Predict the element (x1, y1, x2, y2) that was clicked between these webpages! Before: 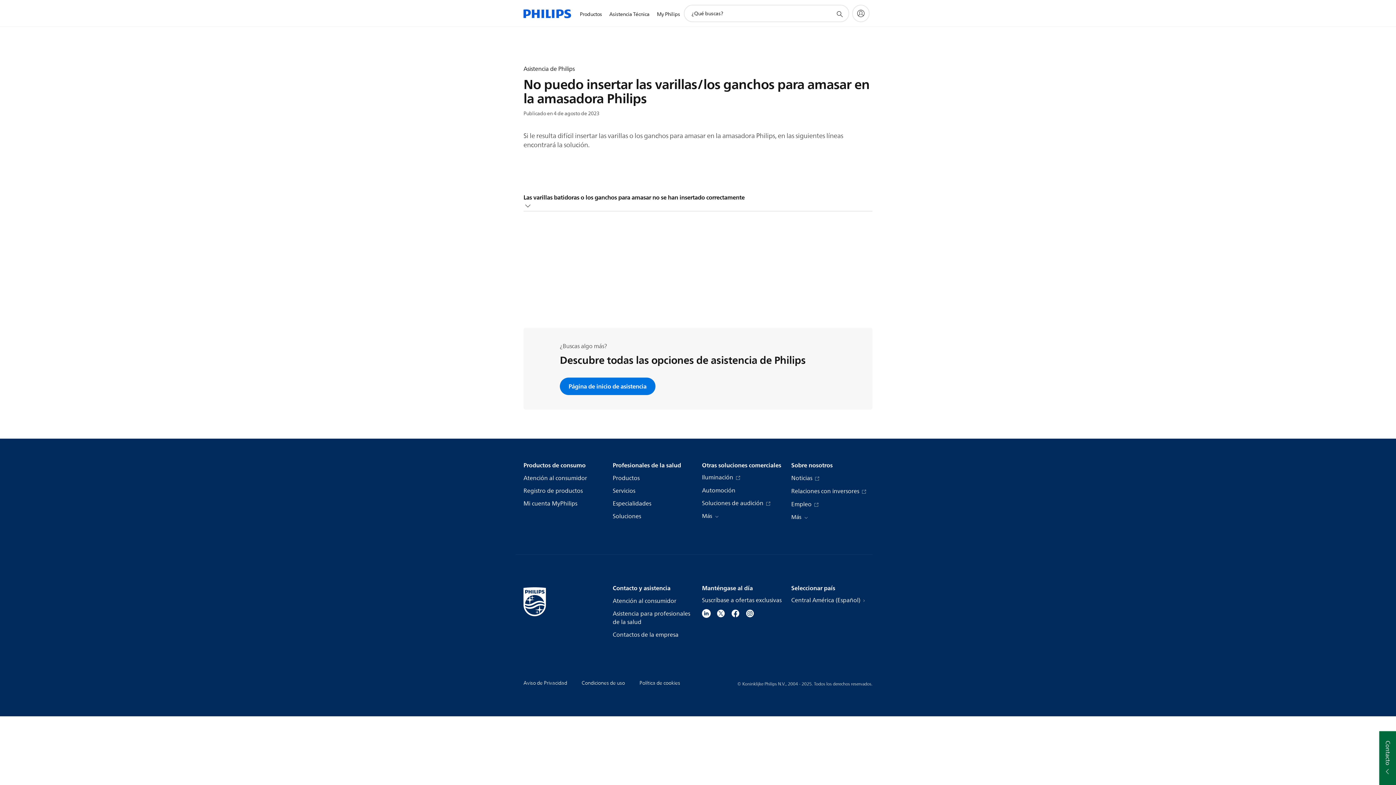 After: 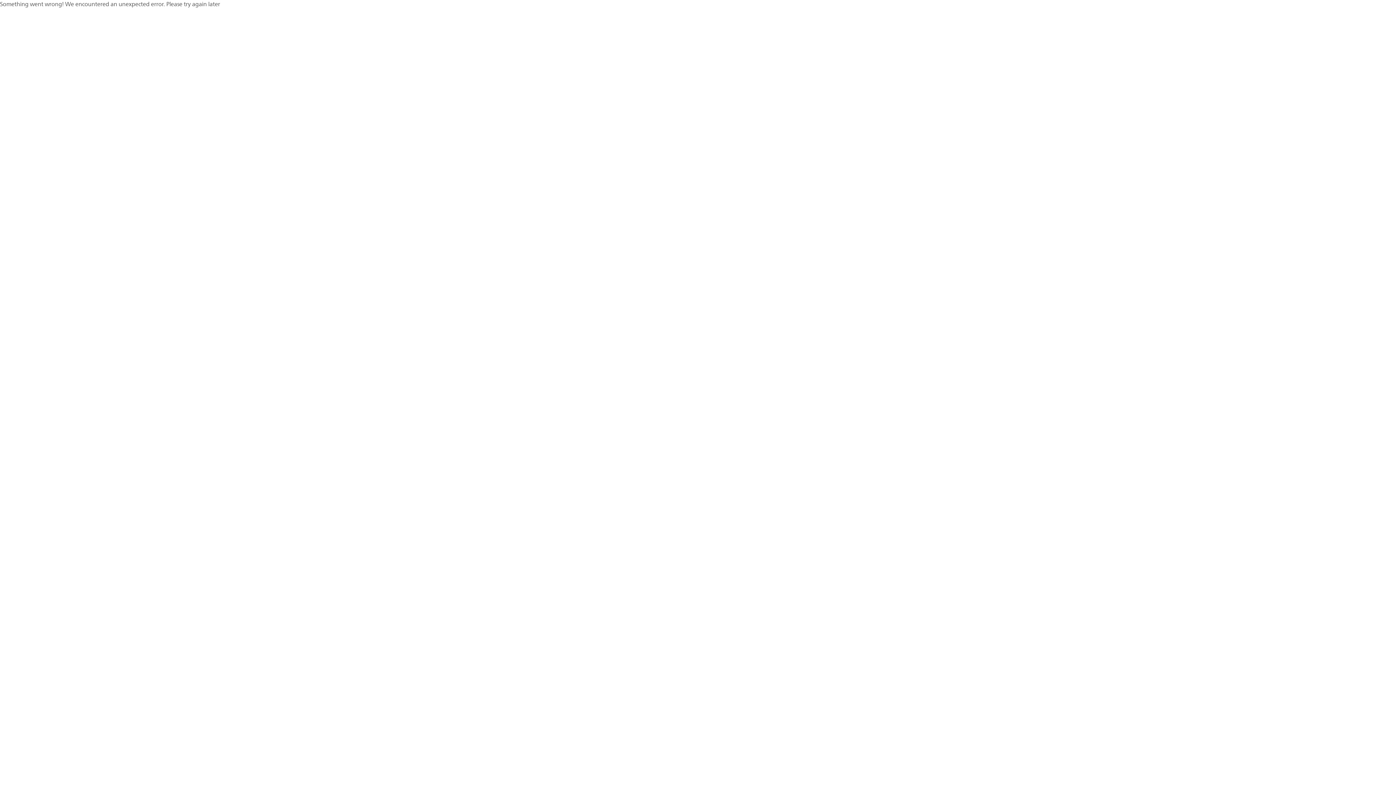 Action: label: Profesionales de la salud bbox: (612, 461, 681, 470)